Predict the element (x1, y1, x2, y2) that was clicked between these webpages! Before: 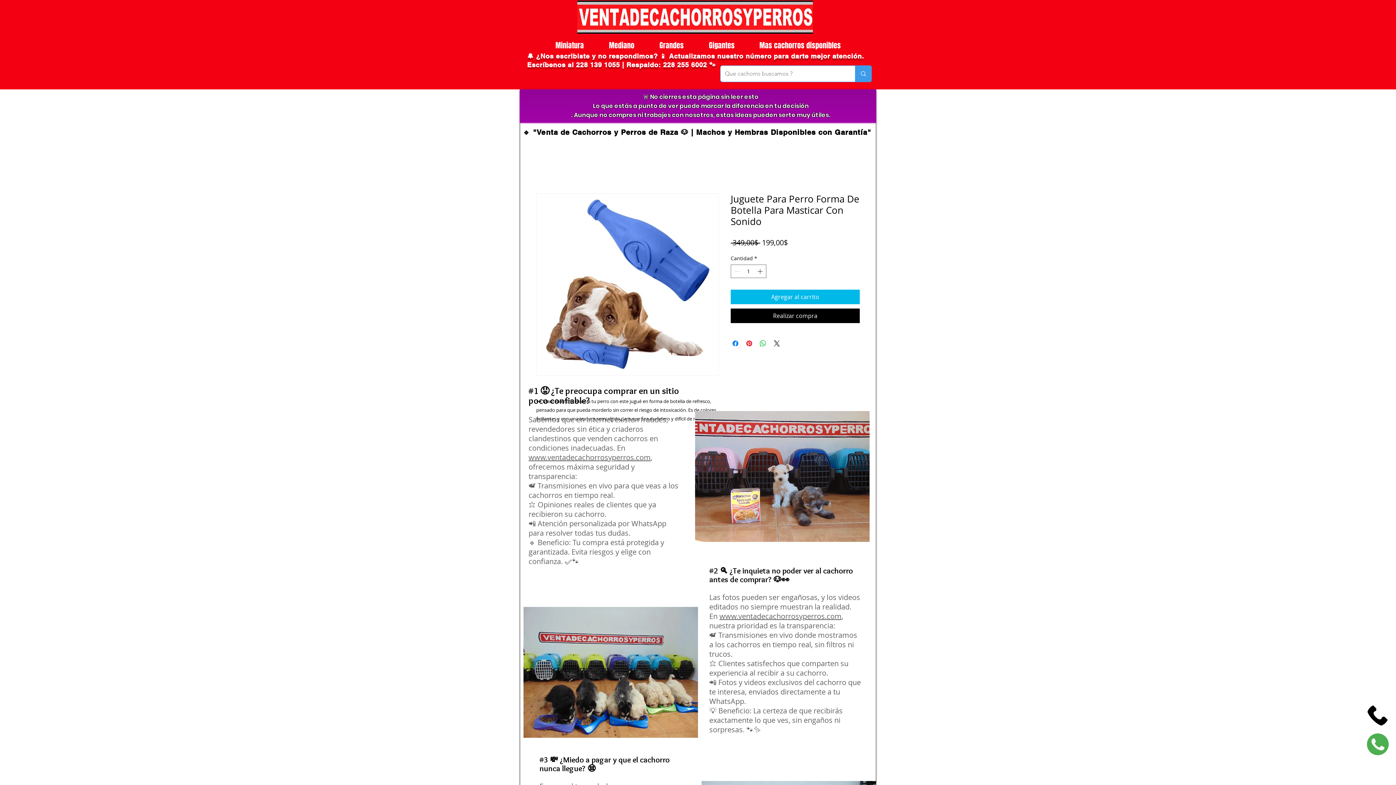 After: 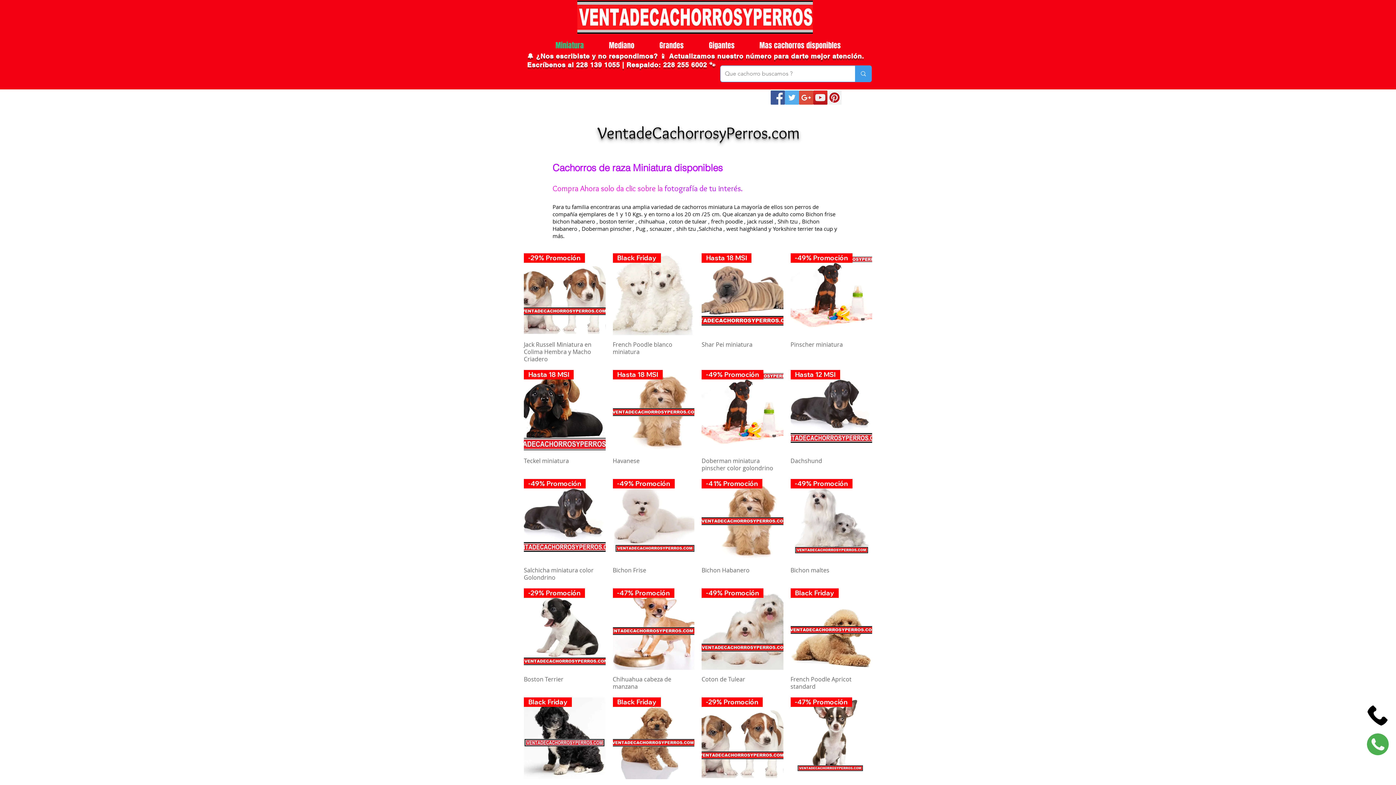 Action: bbox: (550, 34, 603, 56) label: Miniatura